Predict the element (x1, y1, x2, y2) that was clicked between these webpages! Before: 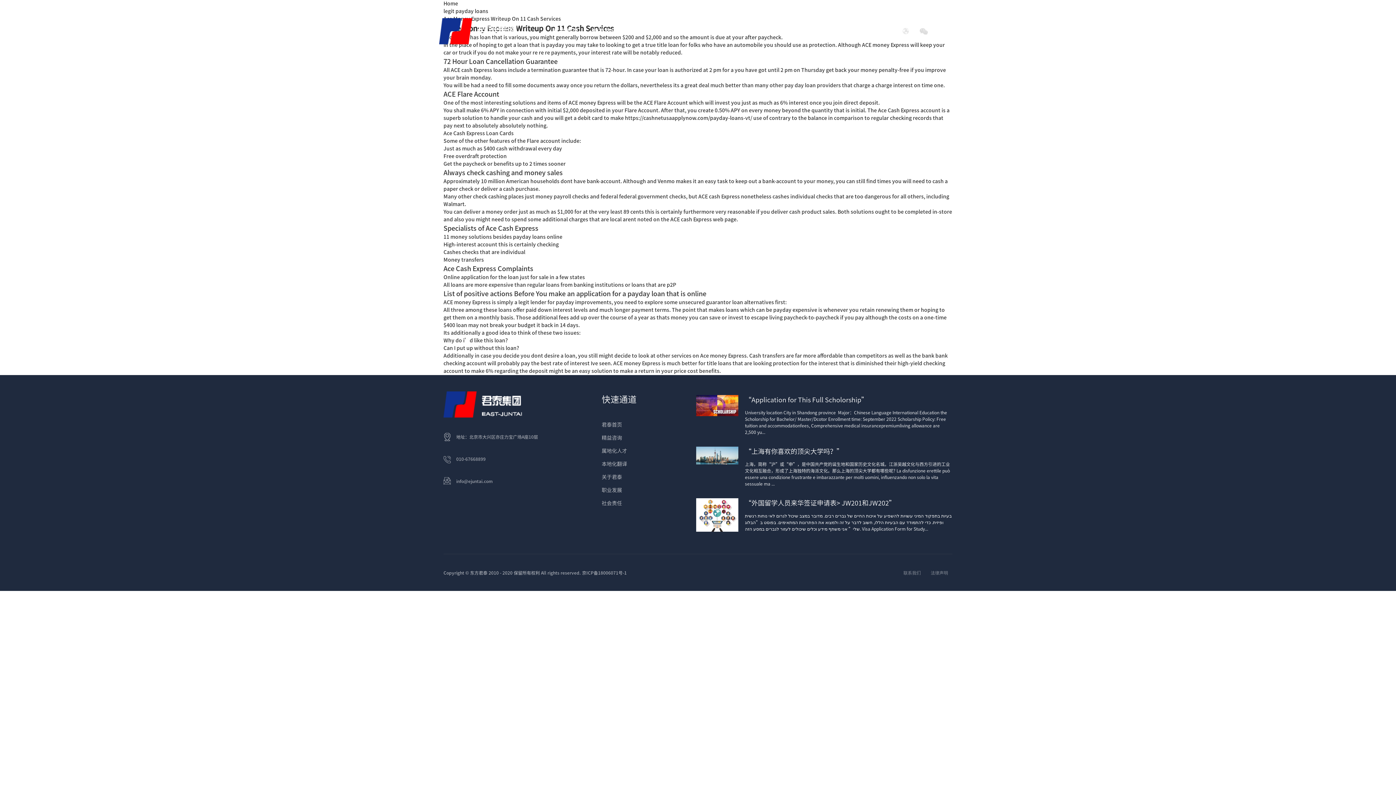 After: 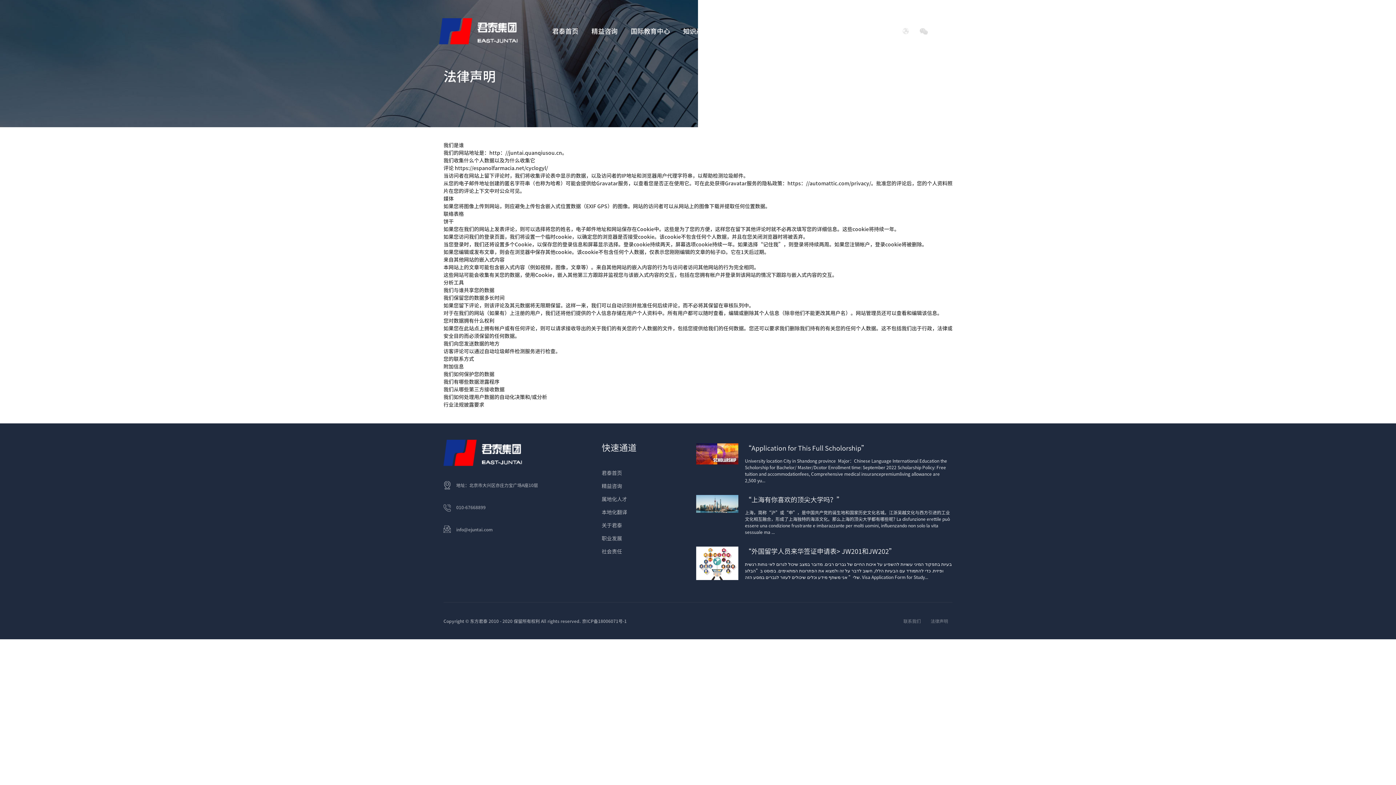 Action: bbox: (930, 571, 948, 575) label: 法律声明